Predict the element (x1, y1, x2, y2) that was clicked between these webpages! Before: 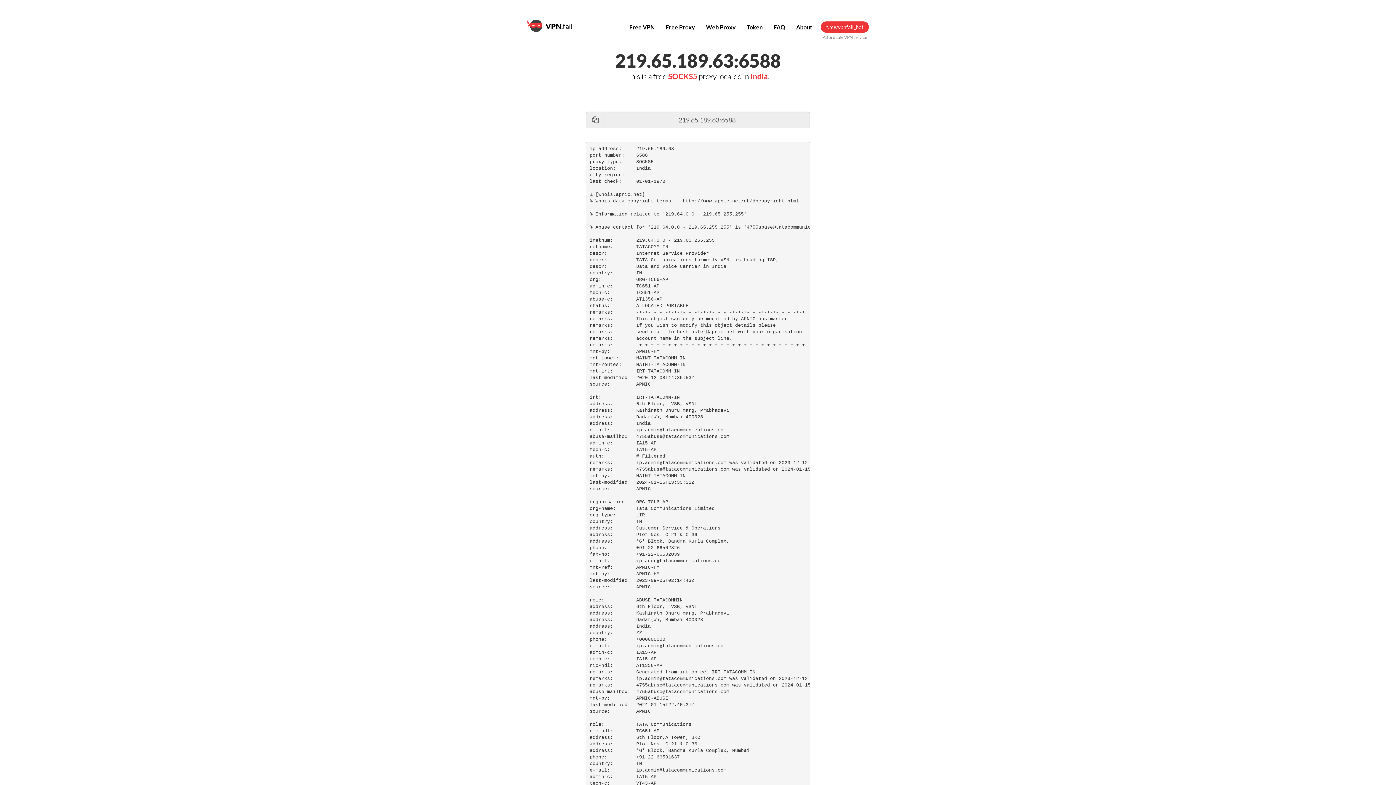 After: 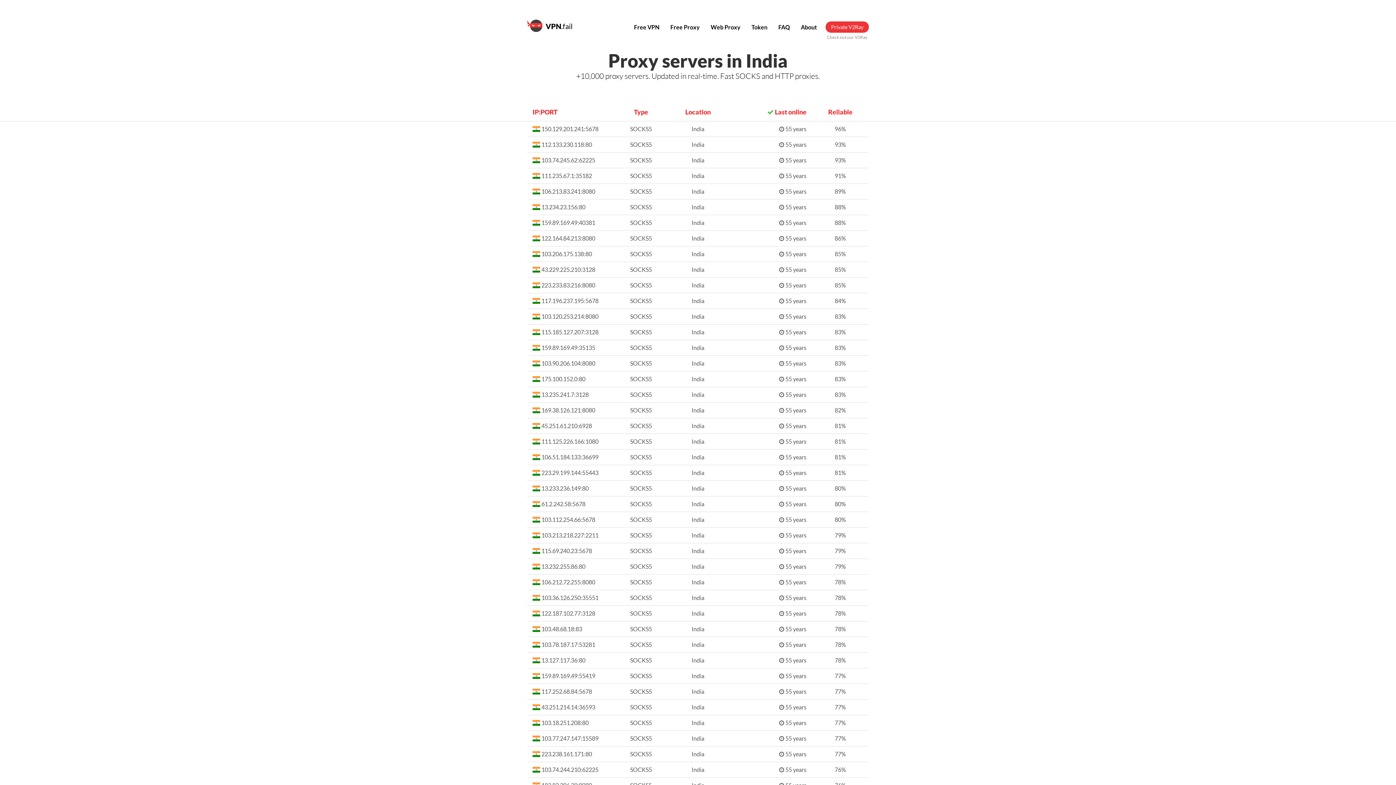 Action: bbox: (750, 71, 768, 80) label: India